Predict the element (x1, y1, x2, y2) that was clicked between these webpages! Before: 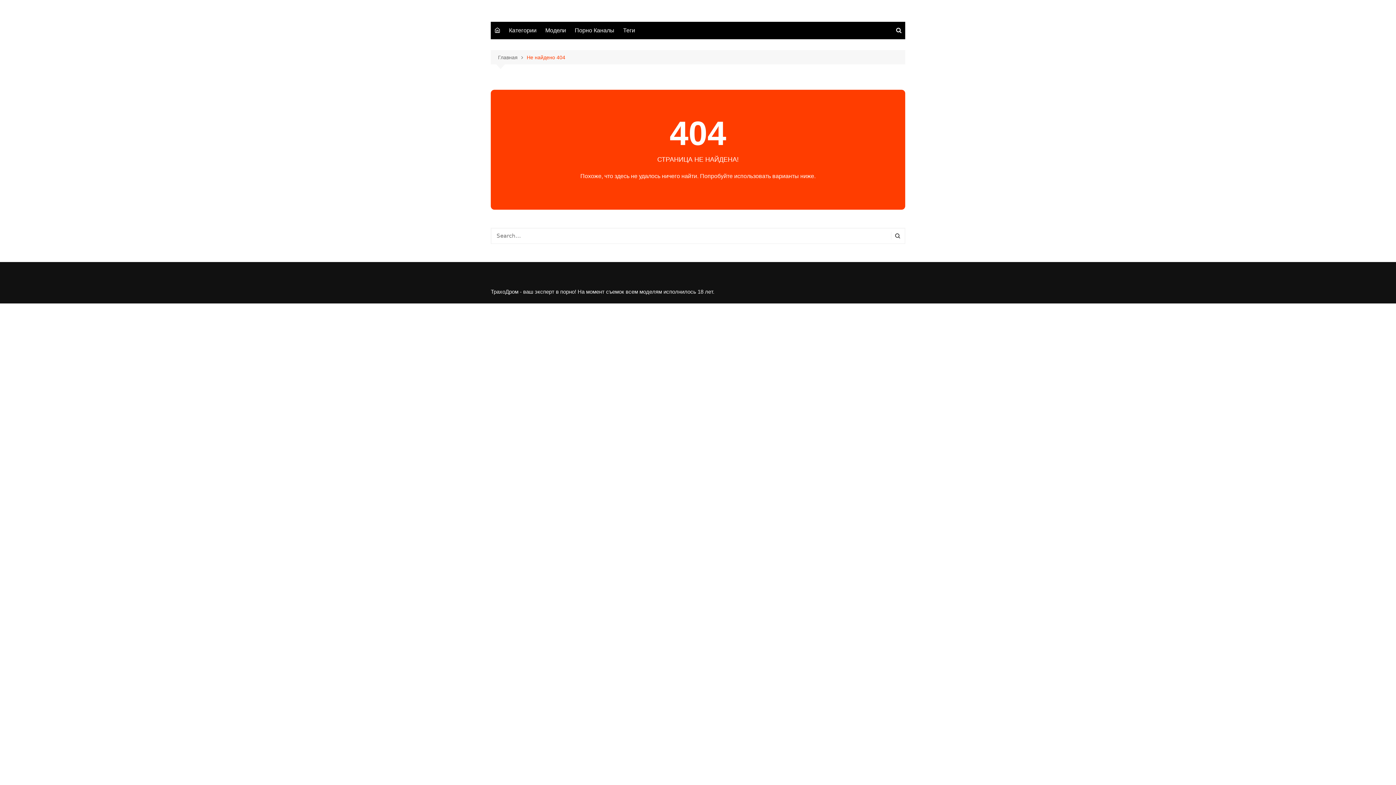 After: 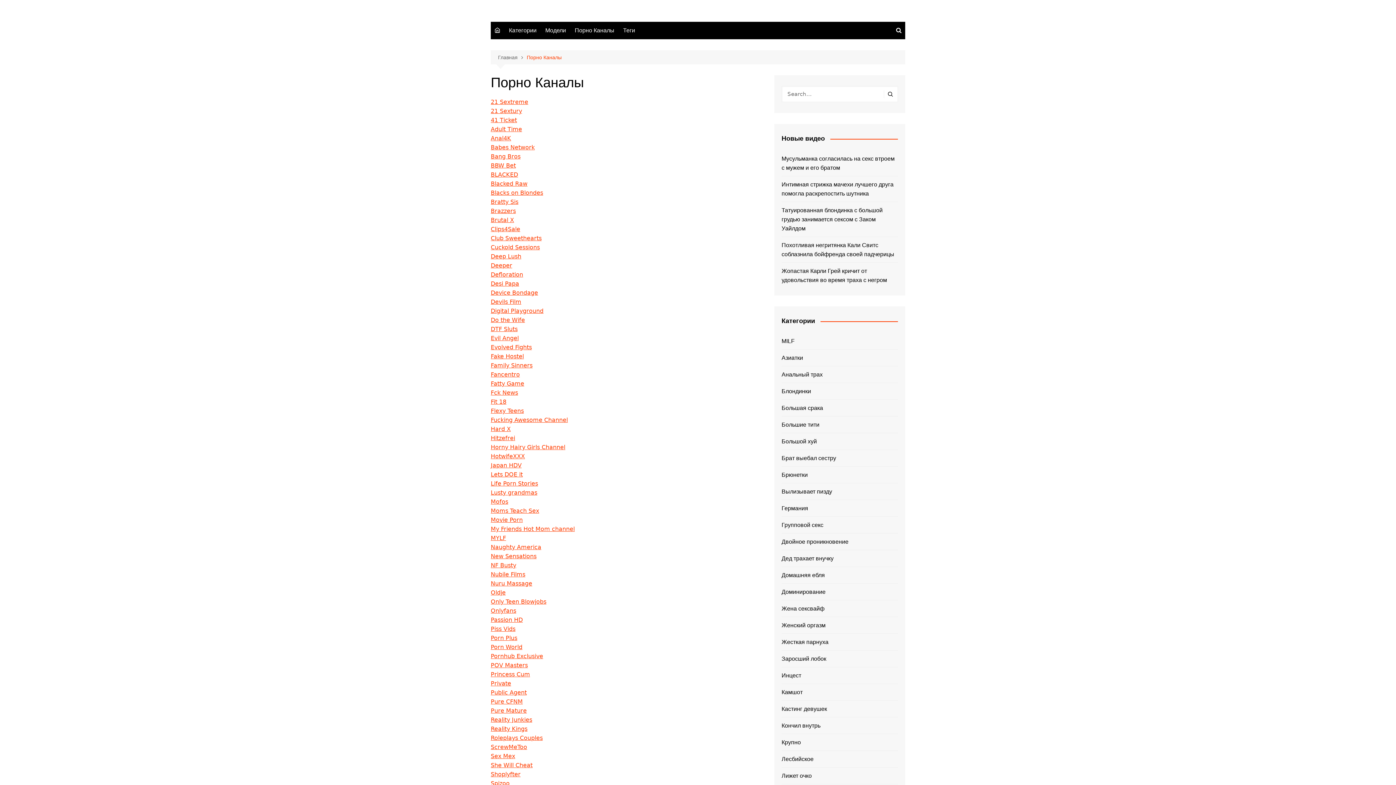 Action: label: Порно Каналы bbox: (571, 21, 618, 39)